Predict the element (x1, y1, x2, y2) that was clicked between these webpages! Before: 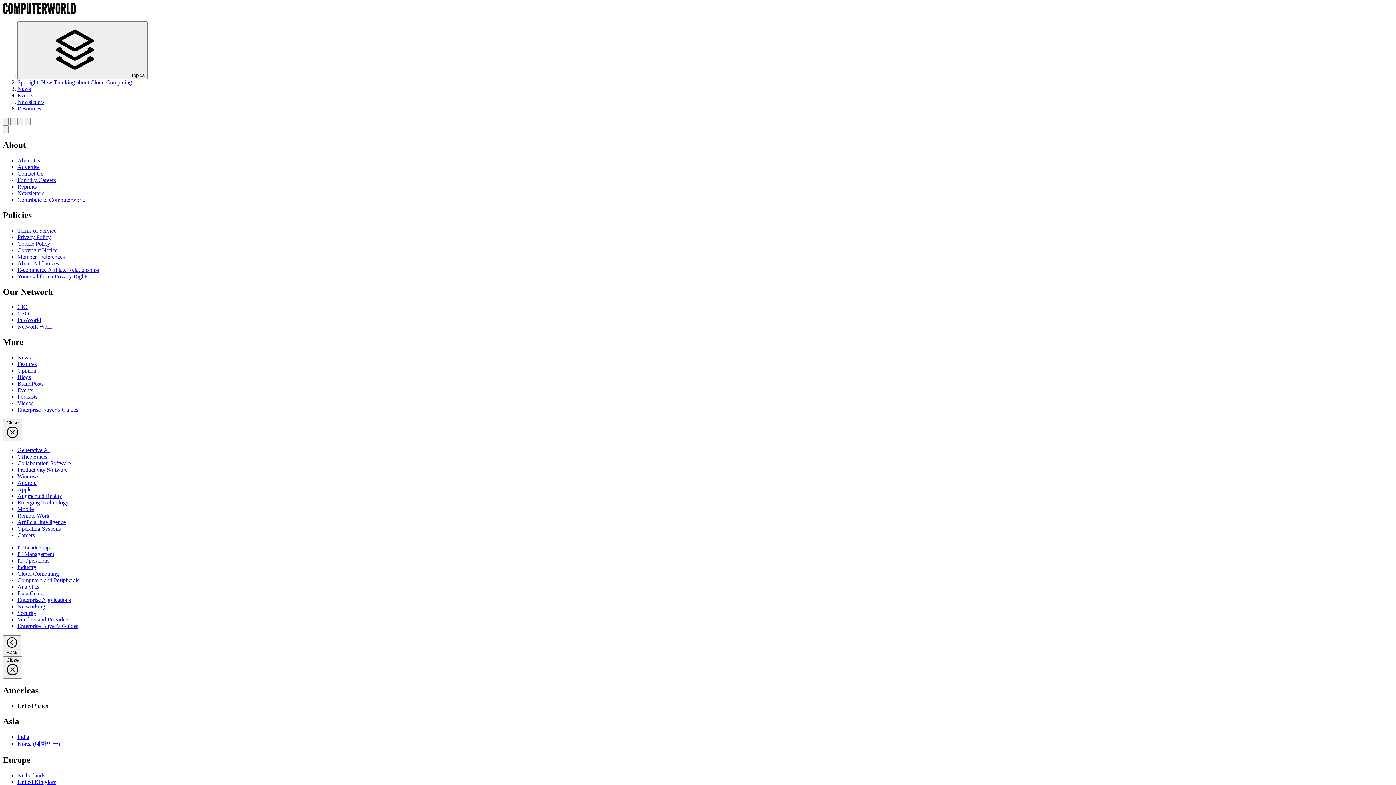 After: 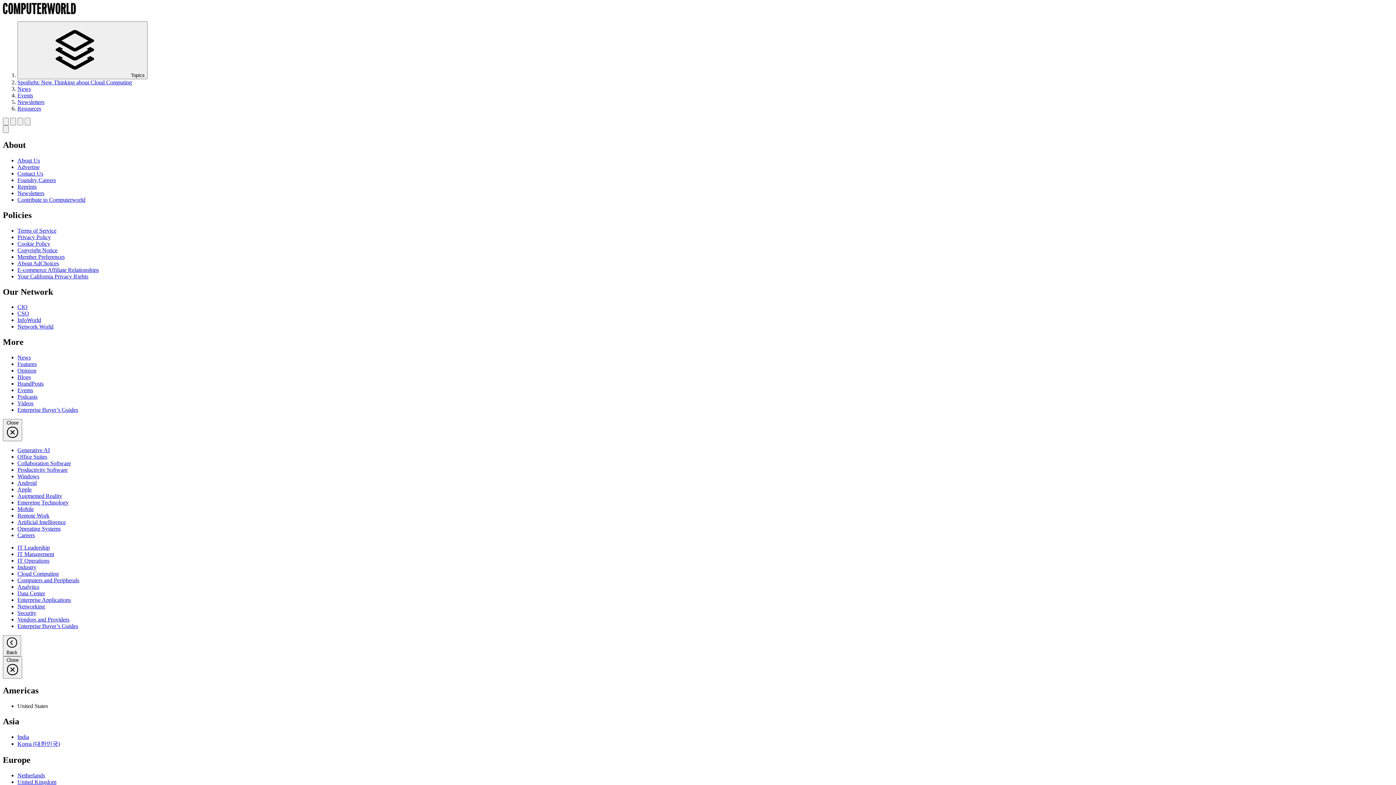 Action: label: IT Management bbox: (17, 551, 54, 557)